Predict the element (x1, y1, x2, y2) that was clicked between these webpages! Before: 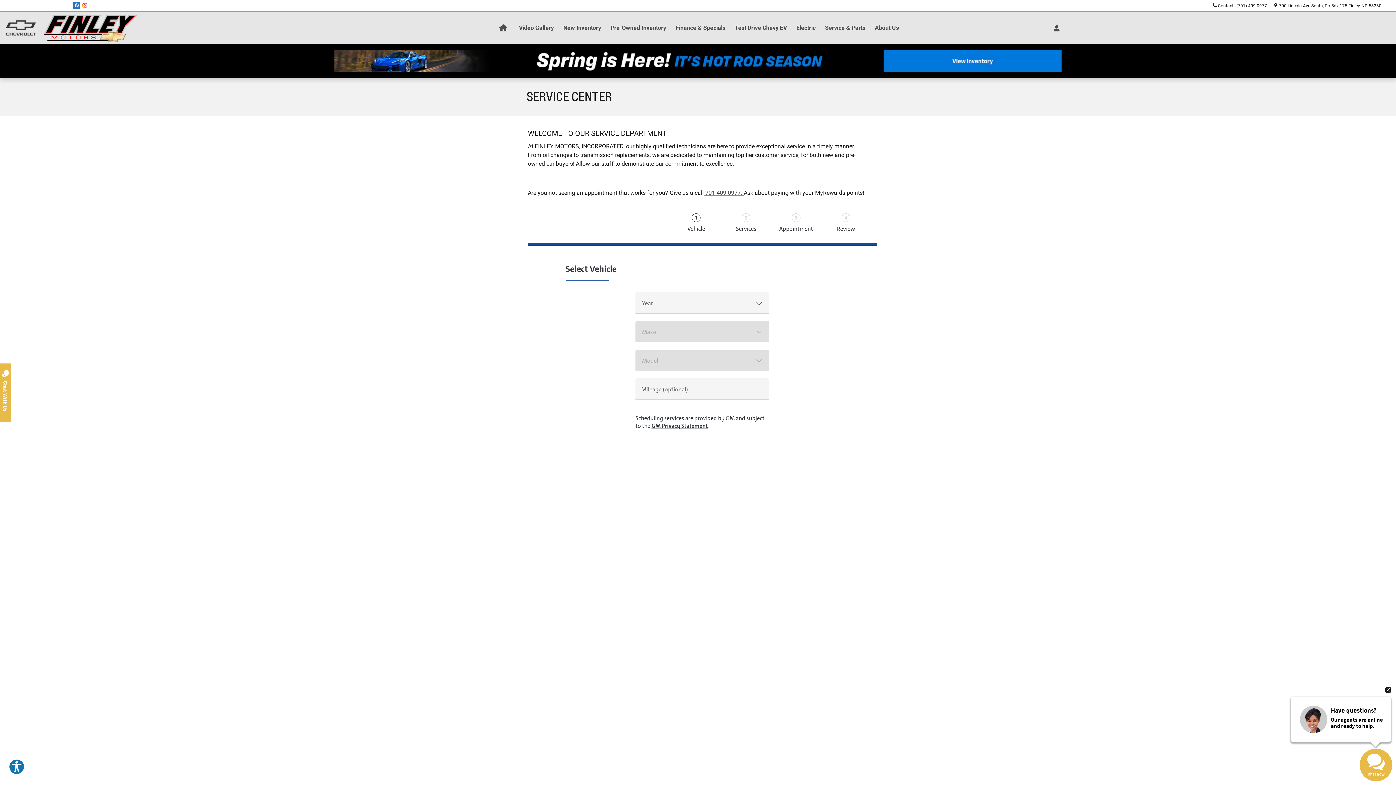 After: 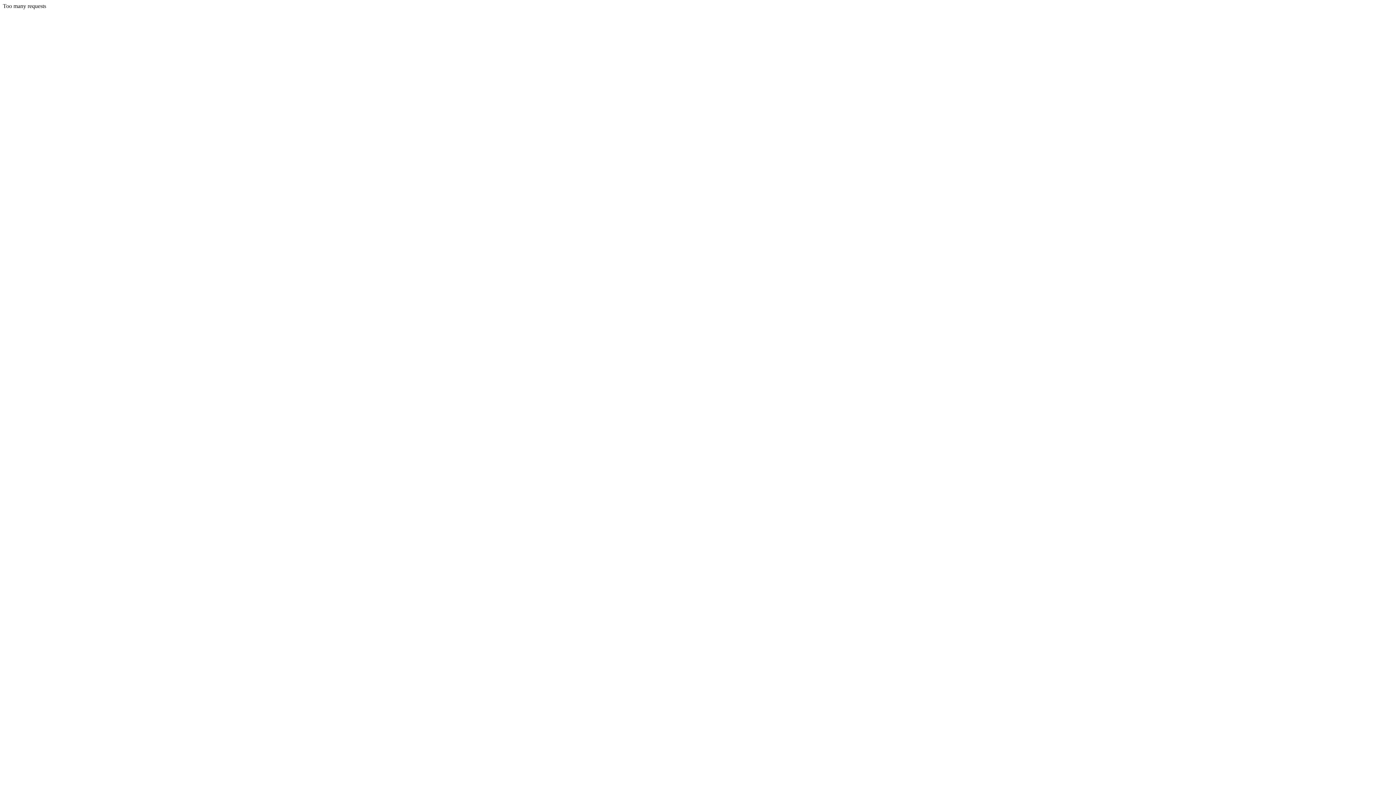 Action: label: Electric bbox: (791, 11, 820, 44)